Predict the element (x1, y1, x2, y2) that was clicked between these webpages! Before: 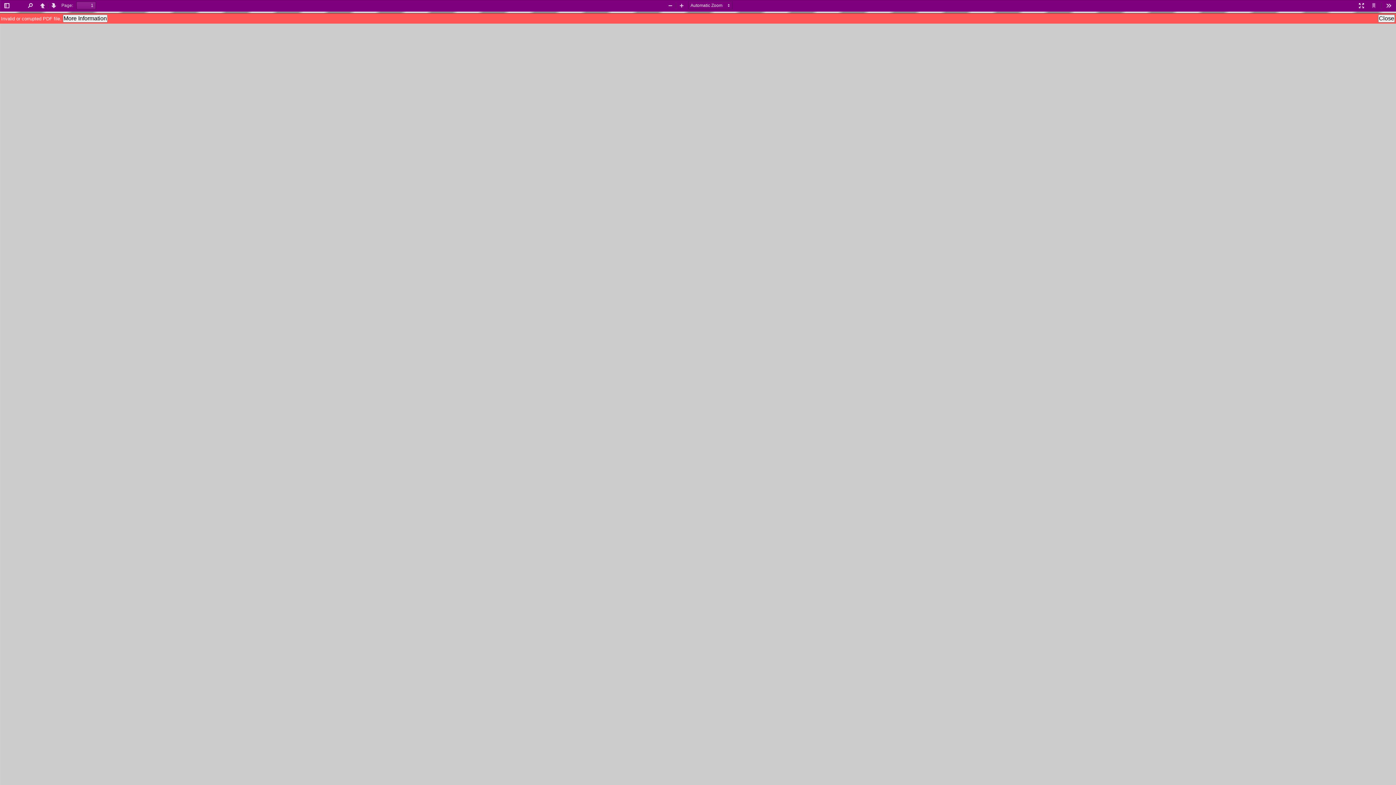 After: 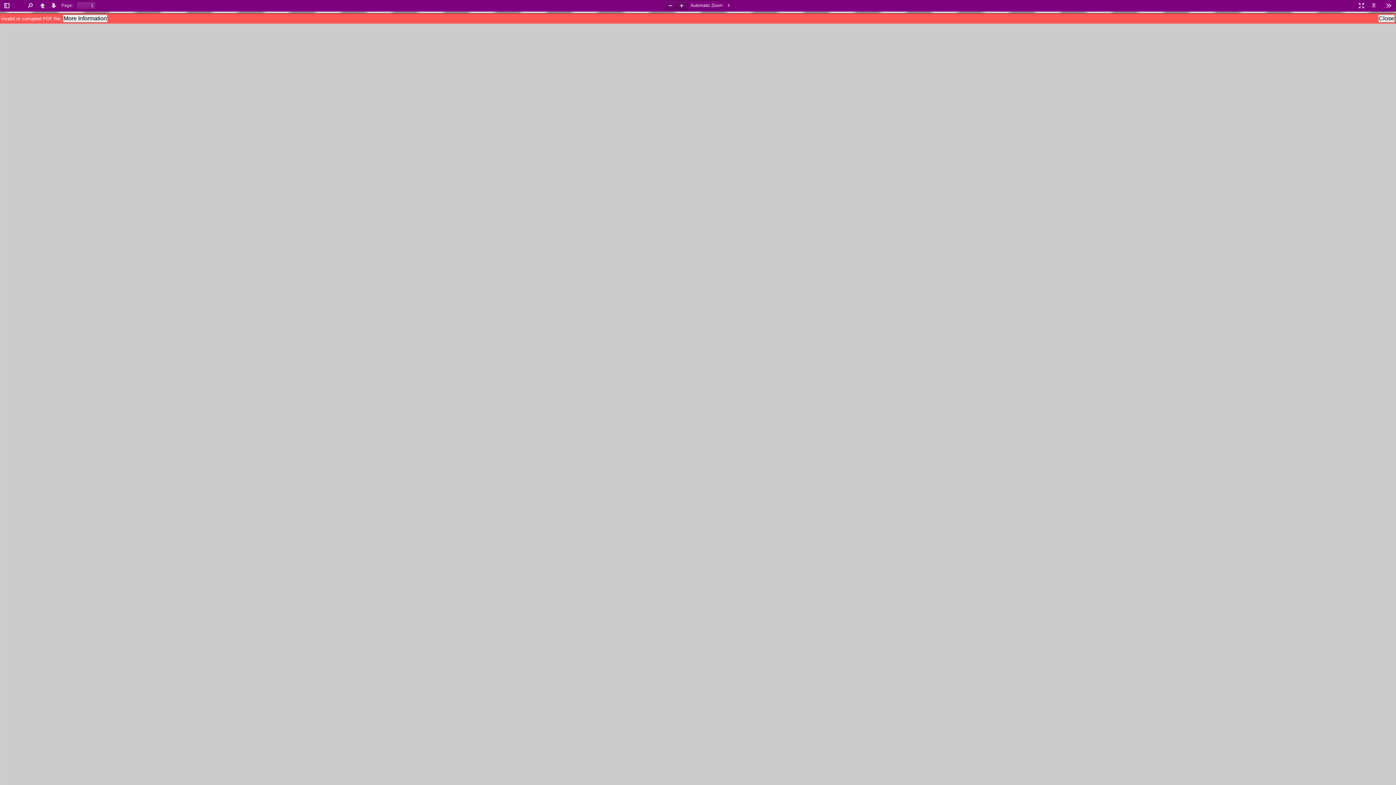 Action: bbox: (675, 1, 687, 10) label: Zoom In